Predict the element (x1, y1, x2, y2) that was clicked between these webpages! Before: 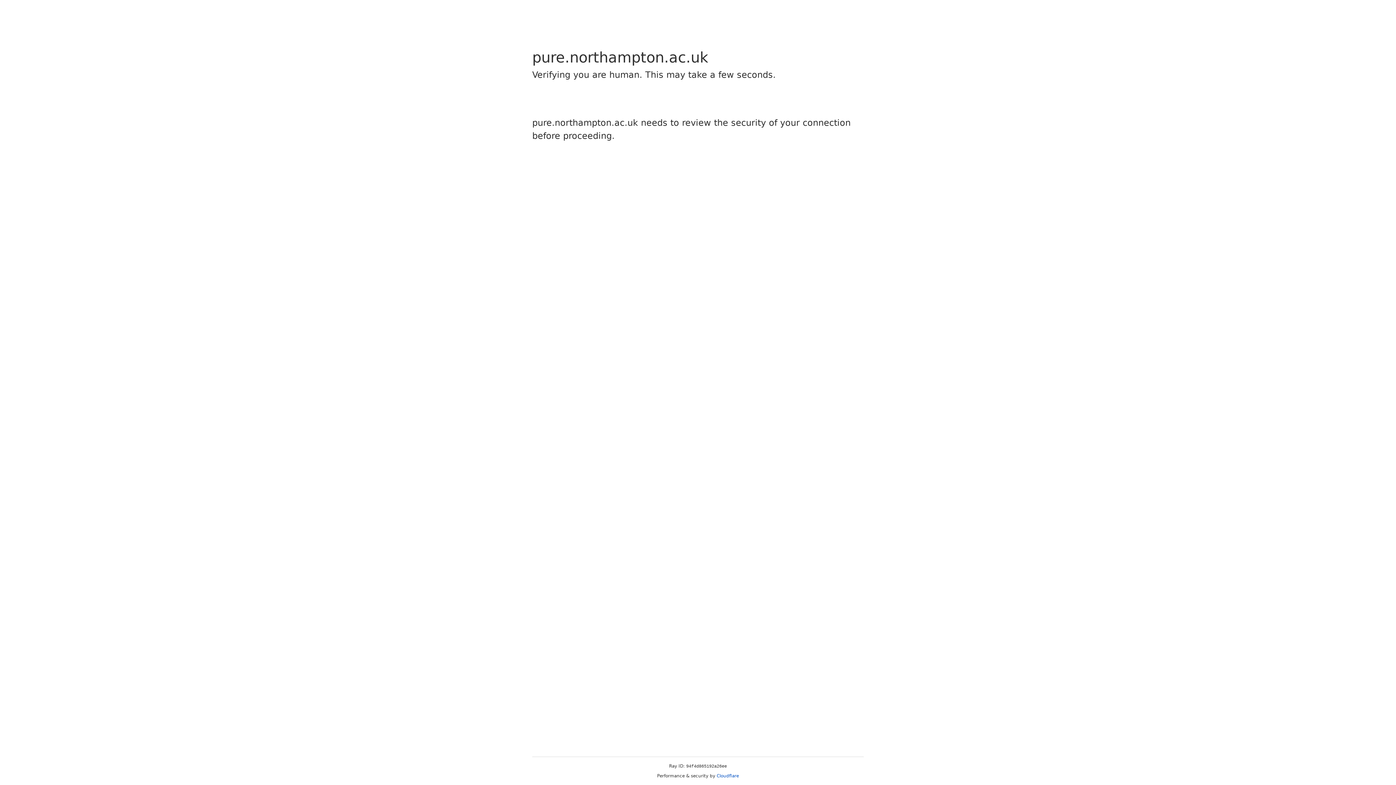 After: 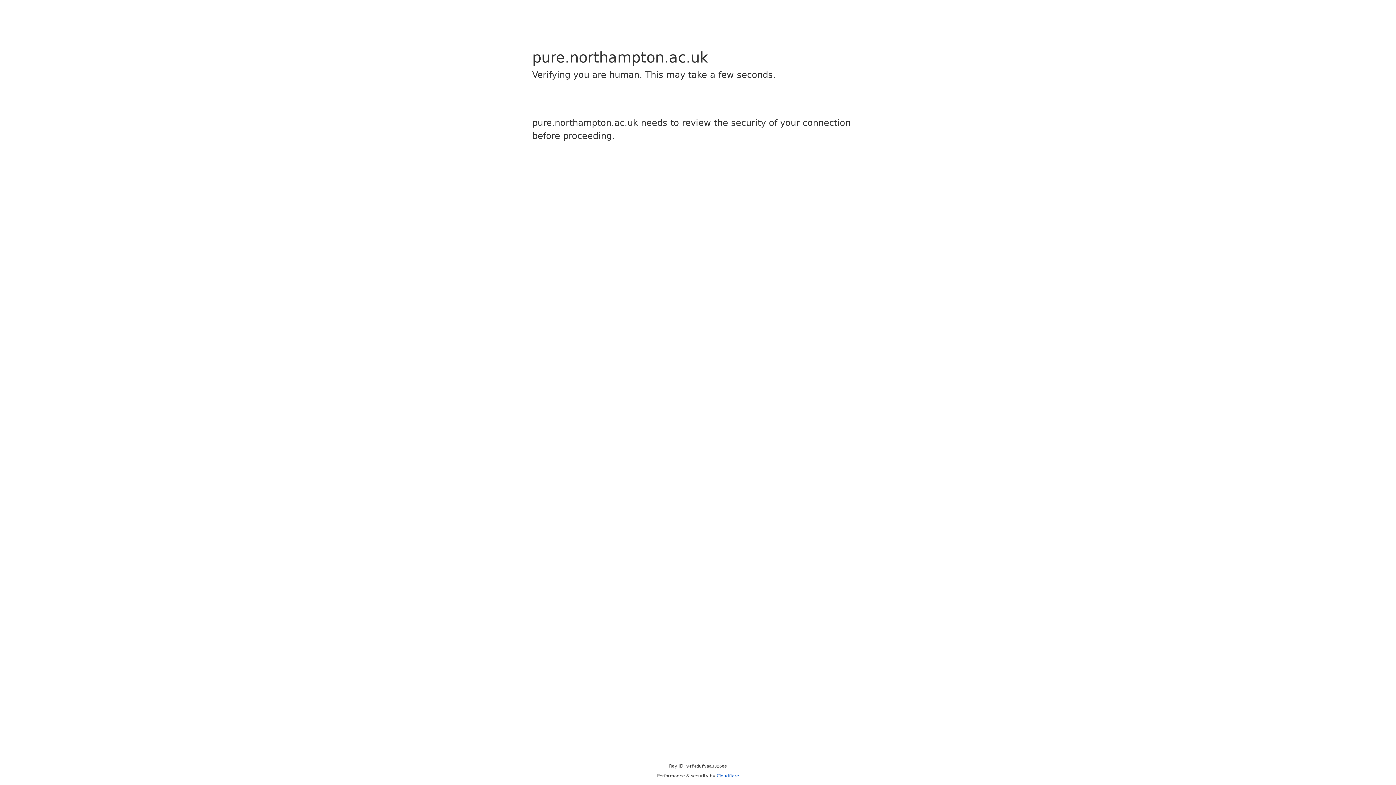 Action: bbox: (716, 773, 739, 778) label: Cloudflare